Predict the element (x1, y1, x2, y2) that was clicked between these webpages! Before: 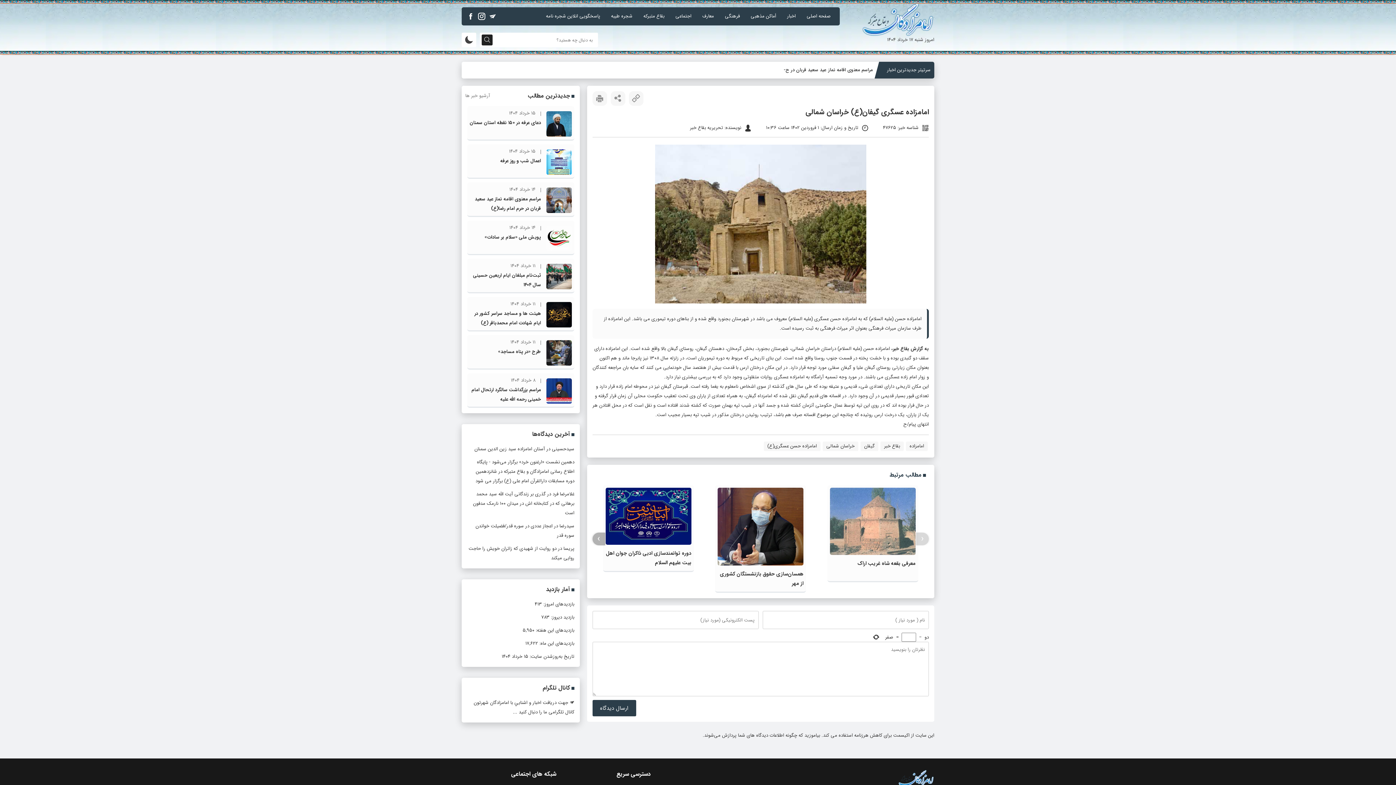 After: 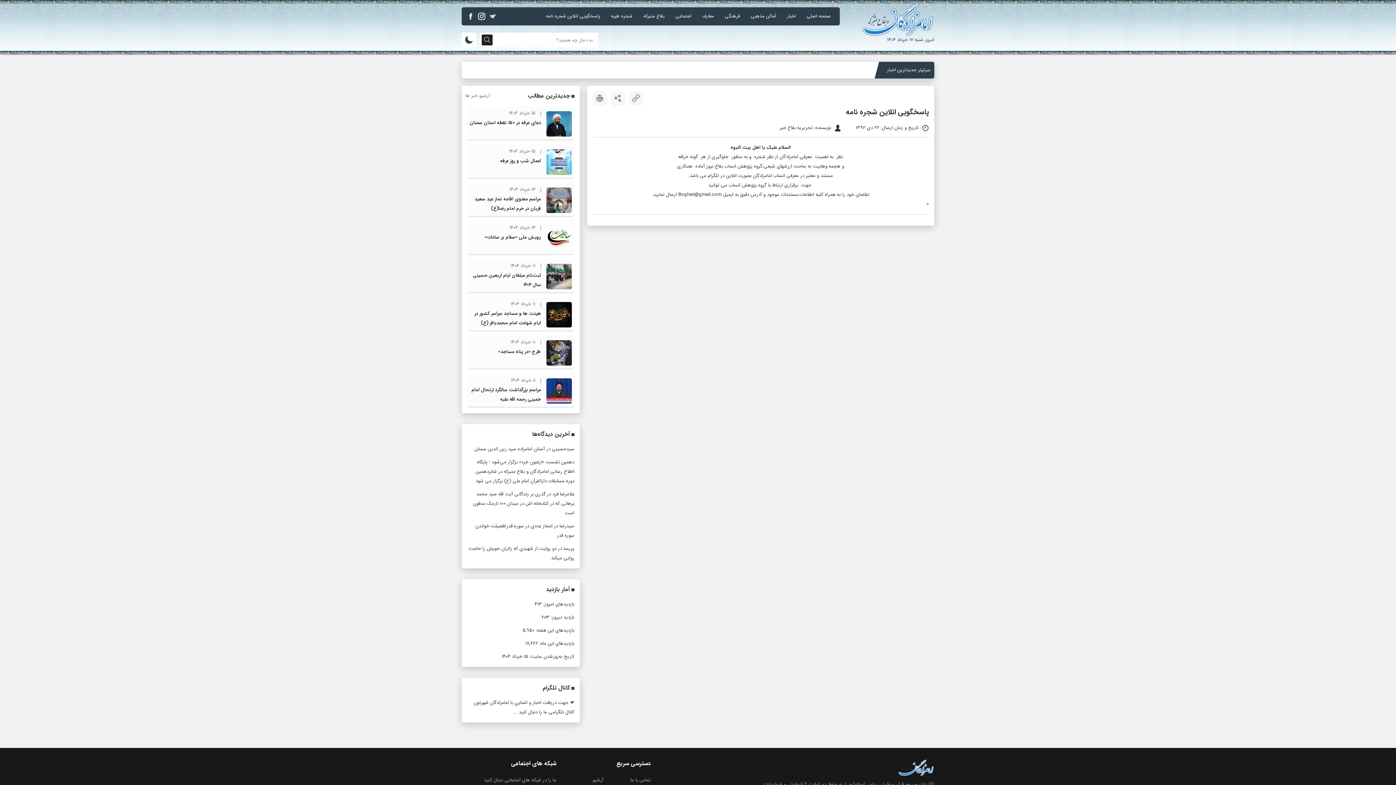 Action: label: پاسخگویی انلاین شجره نامه bbox: (540, 11, 605, 21)